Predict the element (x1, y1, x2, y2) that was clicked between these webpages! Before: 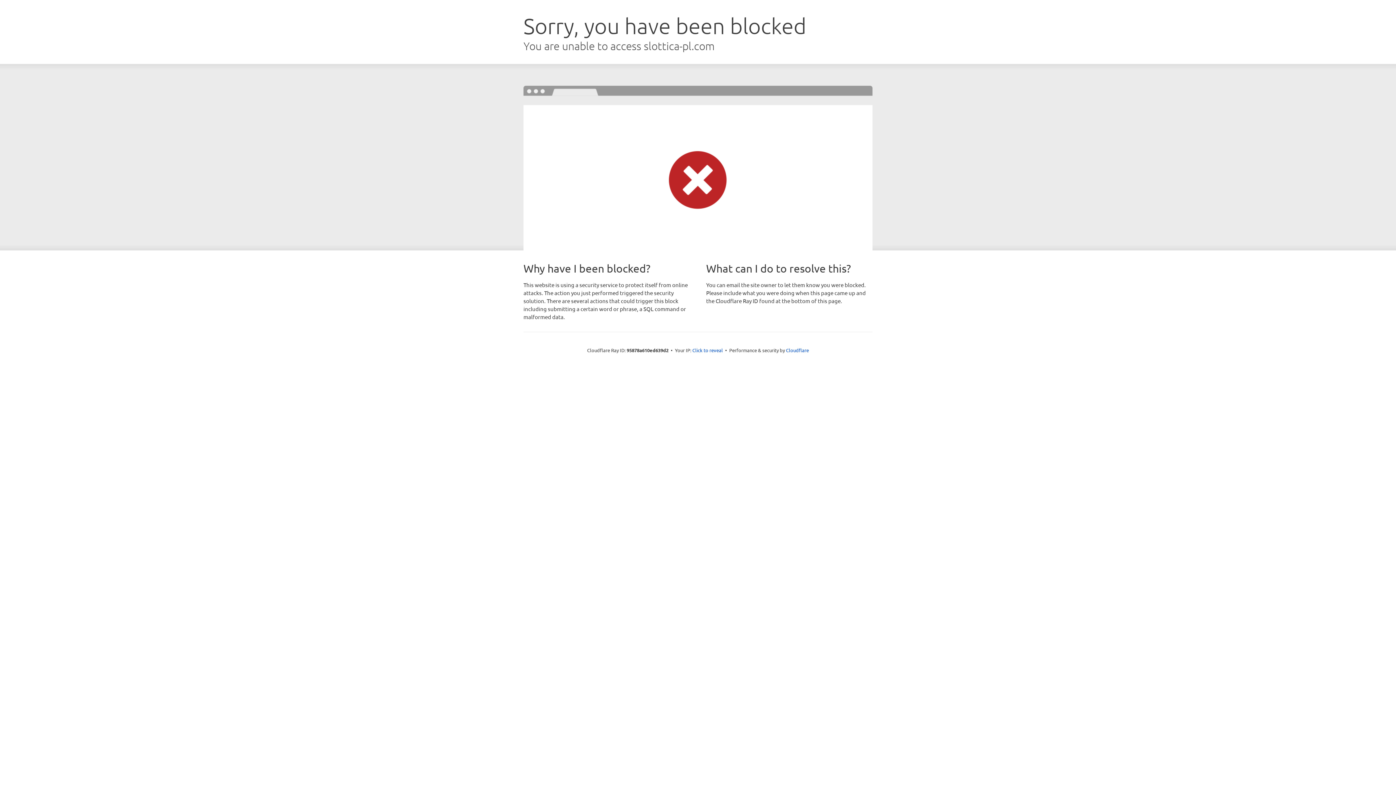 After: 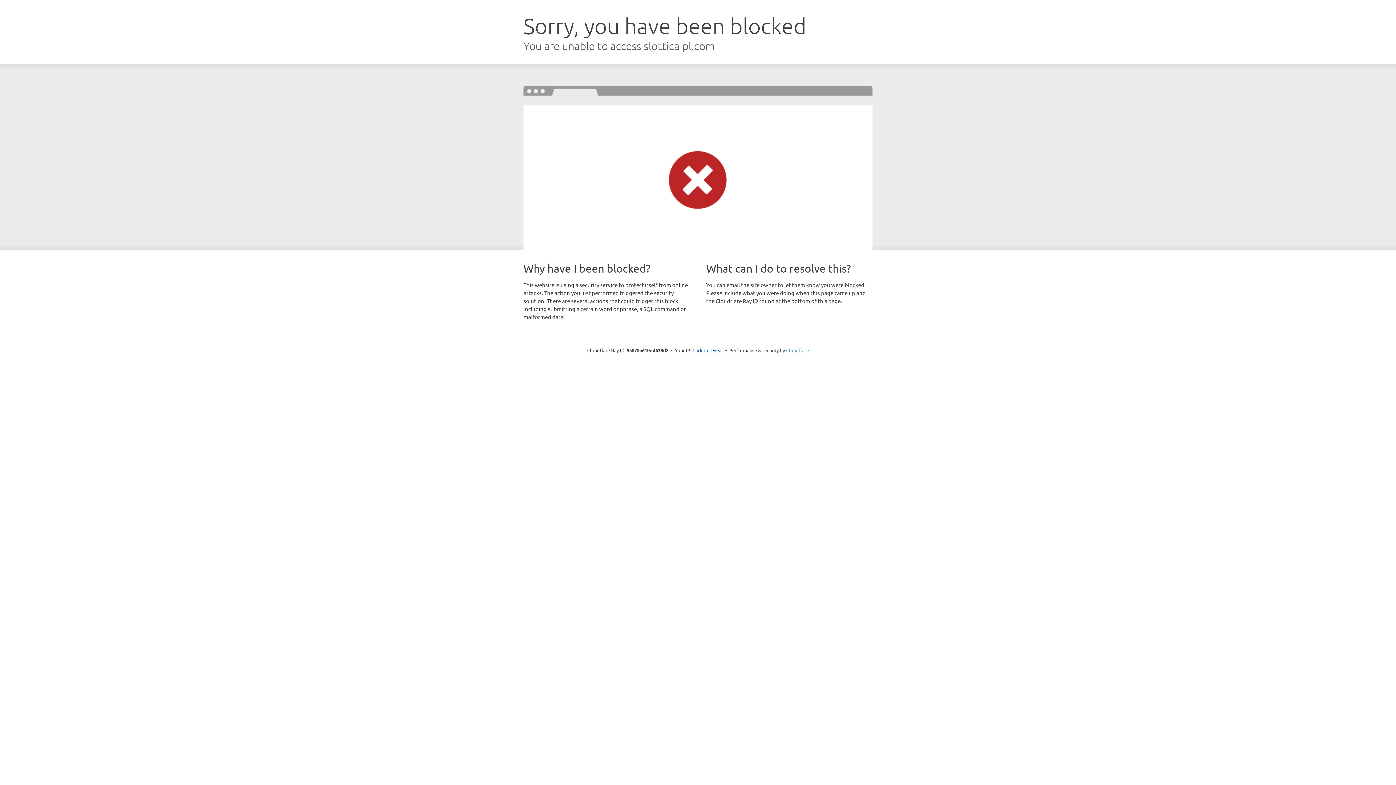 Action: label: Cloudflare bbox: (786, 347, 809, 353)